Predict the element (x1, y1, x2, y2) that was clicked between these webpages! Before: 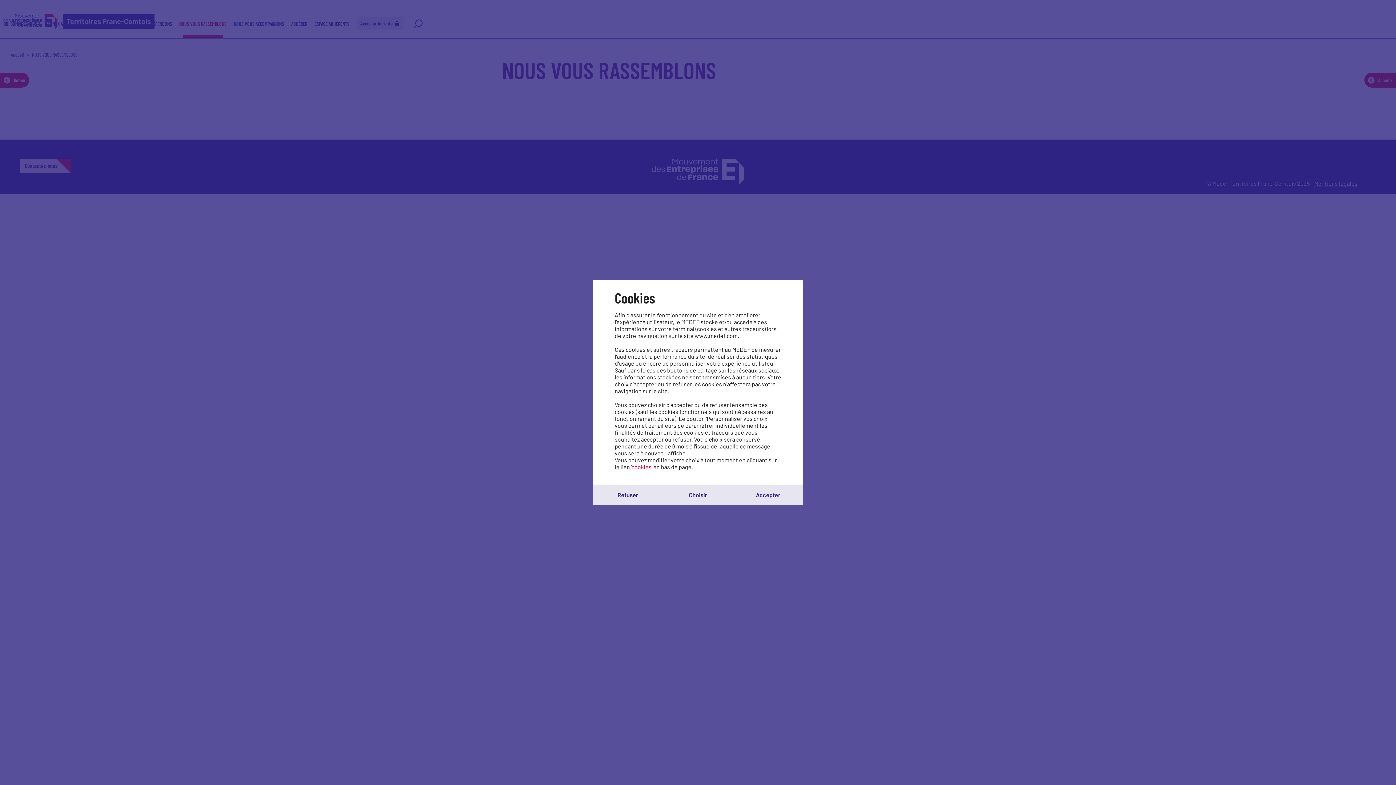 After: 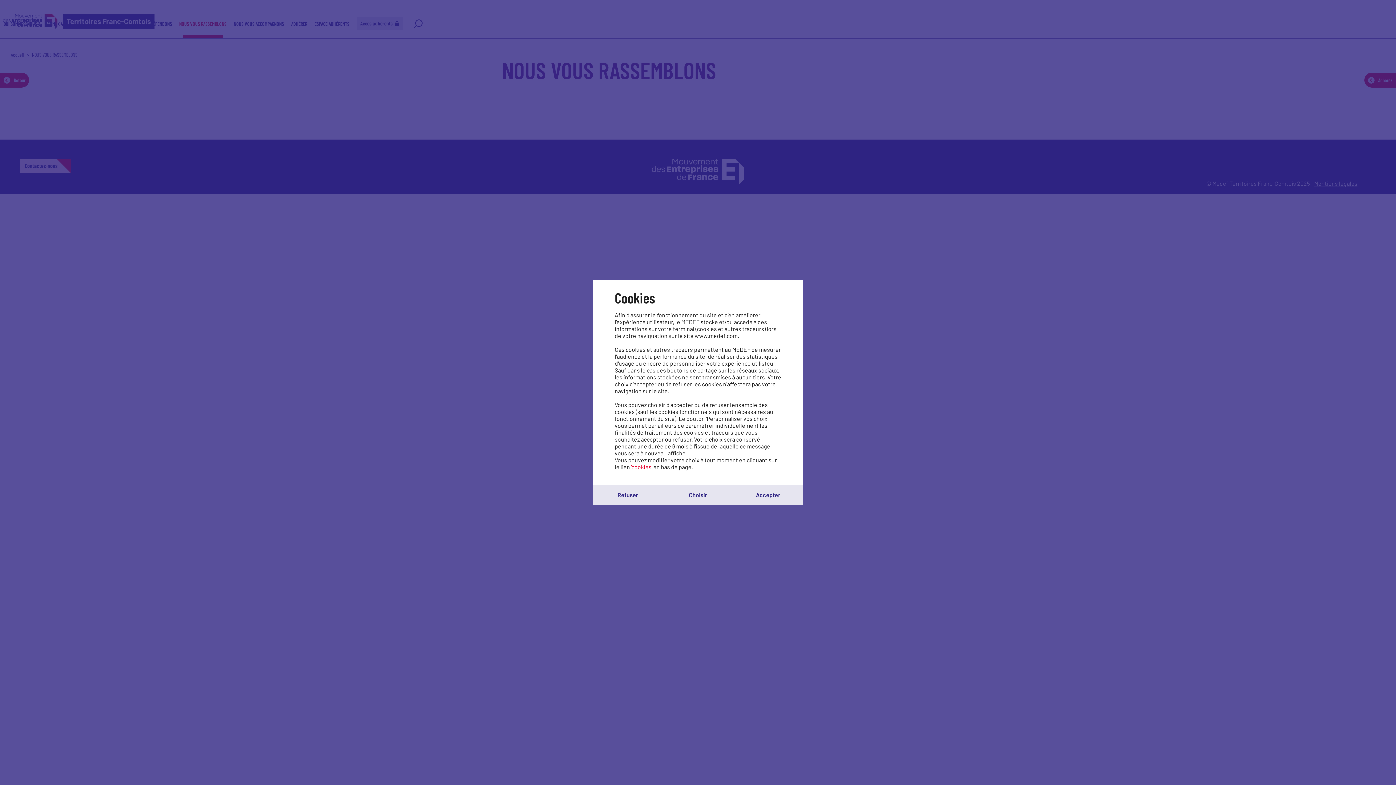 Action: bbox: (631, 463, 652, 470) label: 'cookies'